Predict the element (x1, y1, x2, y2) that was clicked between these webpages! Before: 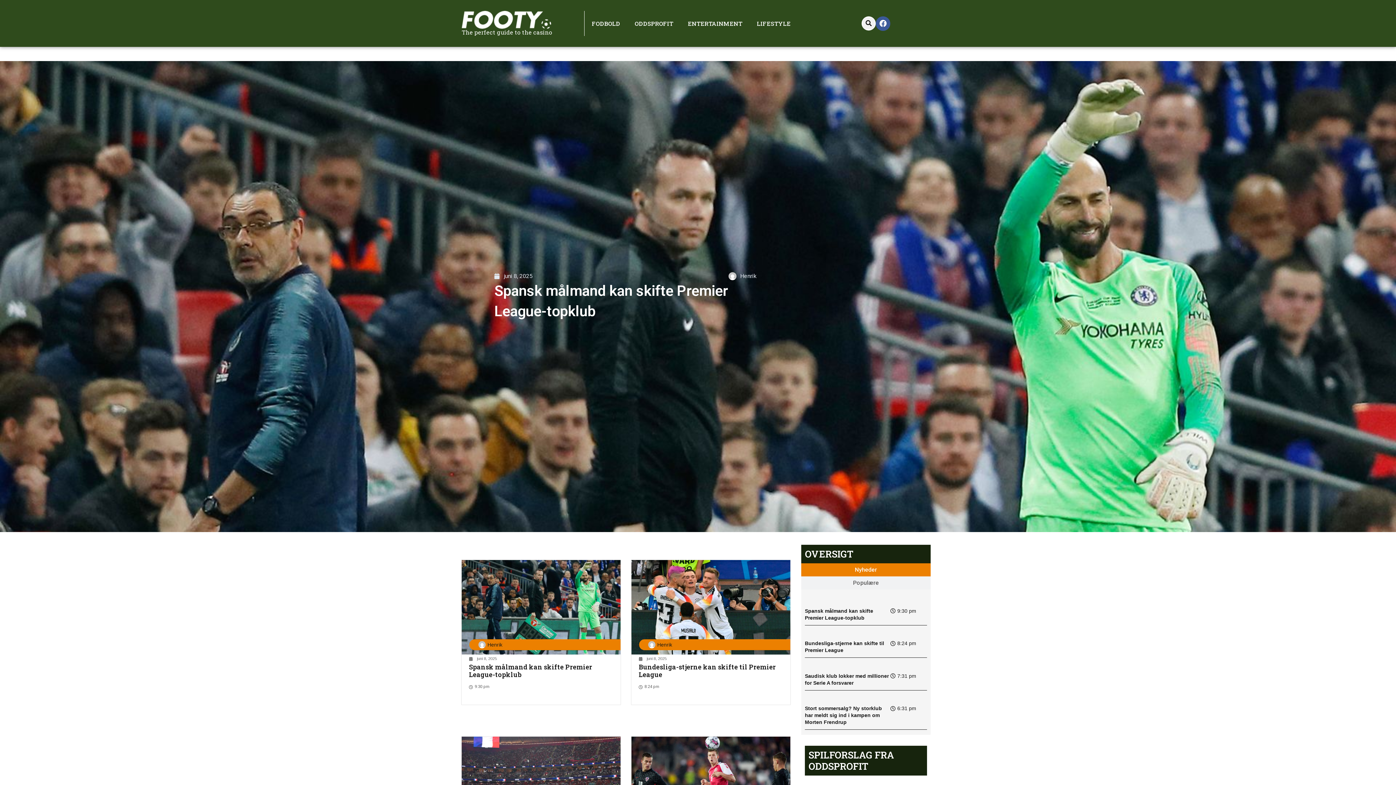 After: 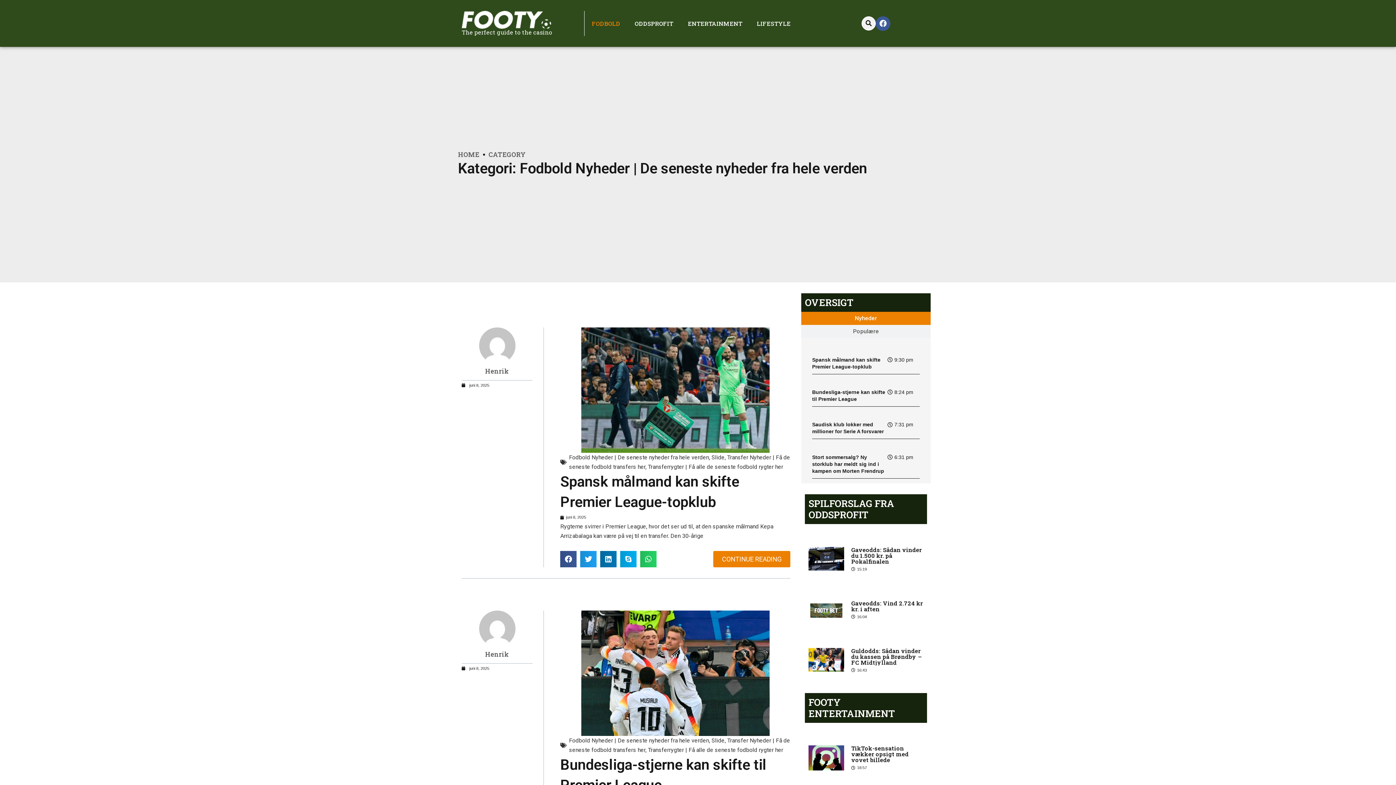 Action: label: FODBOLD bbox: (584, 15, 627, 31)